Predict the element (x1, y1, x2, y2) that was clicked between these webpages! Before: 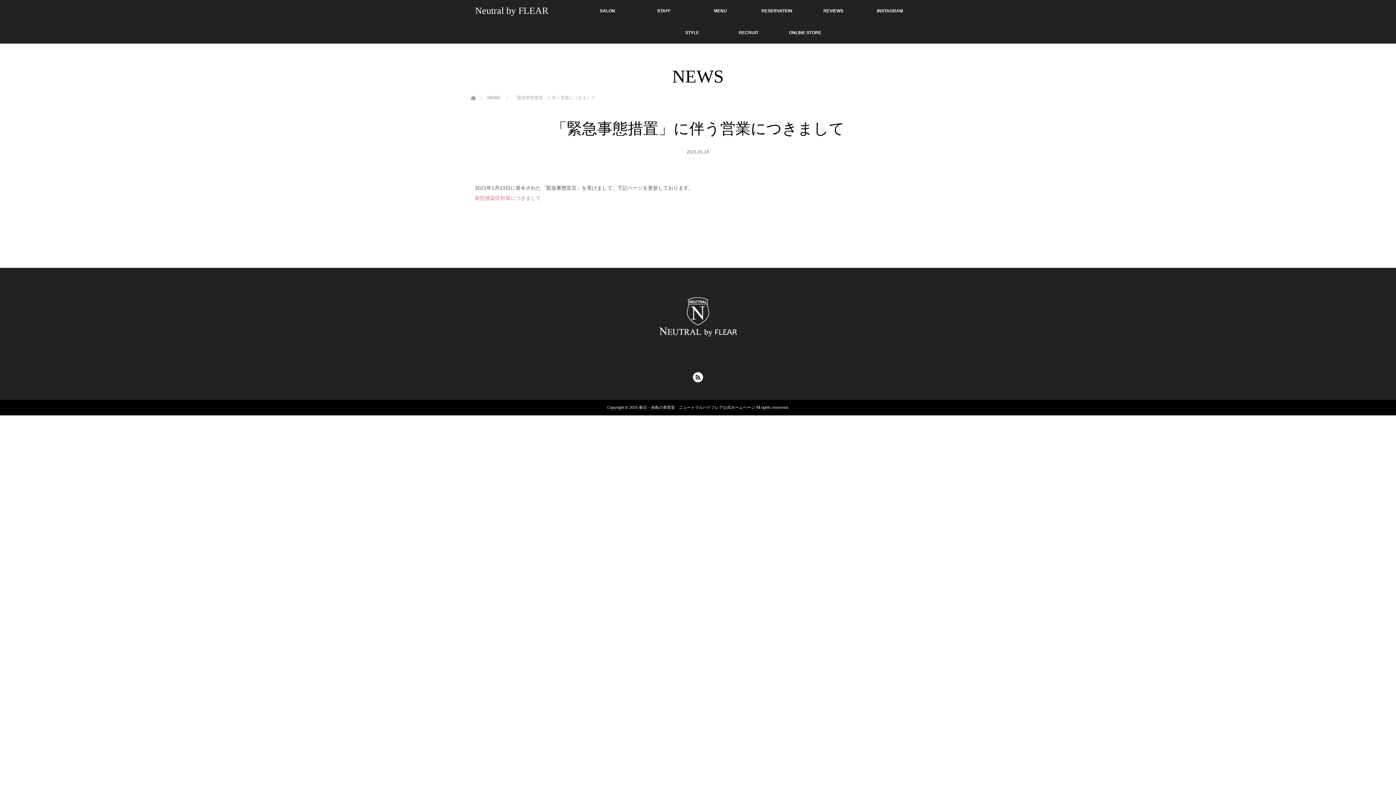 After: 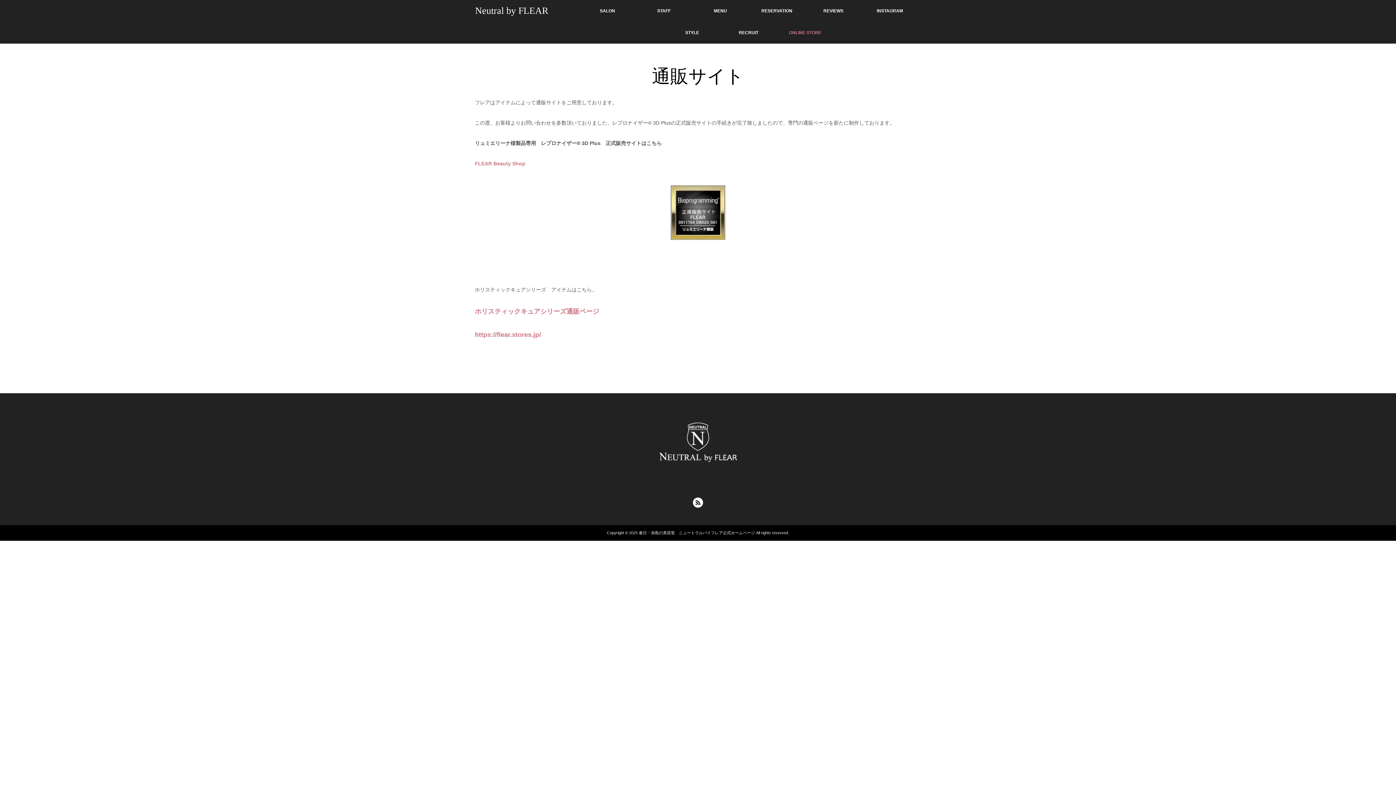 Action: label: ONLINE STORE bbox: (777, 21, 833, 43)